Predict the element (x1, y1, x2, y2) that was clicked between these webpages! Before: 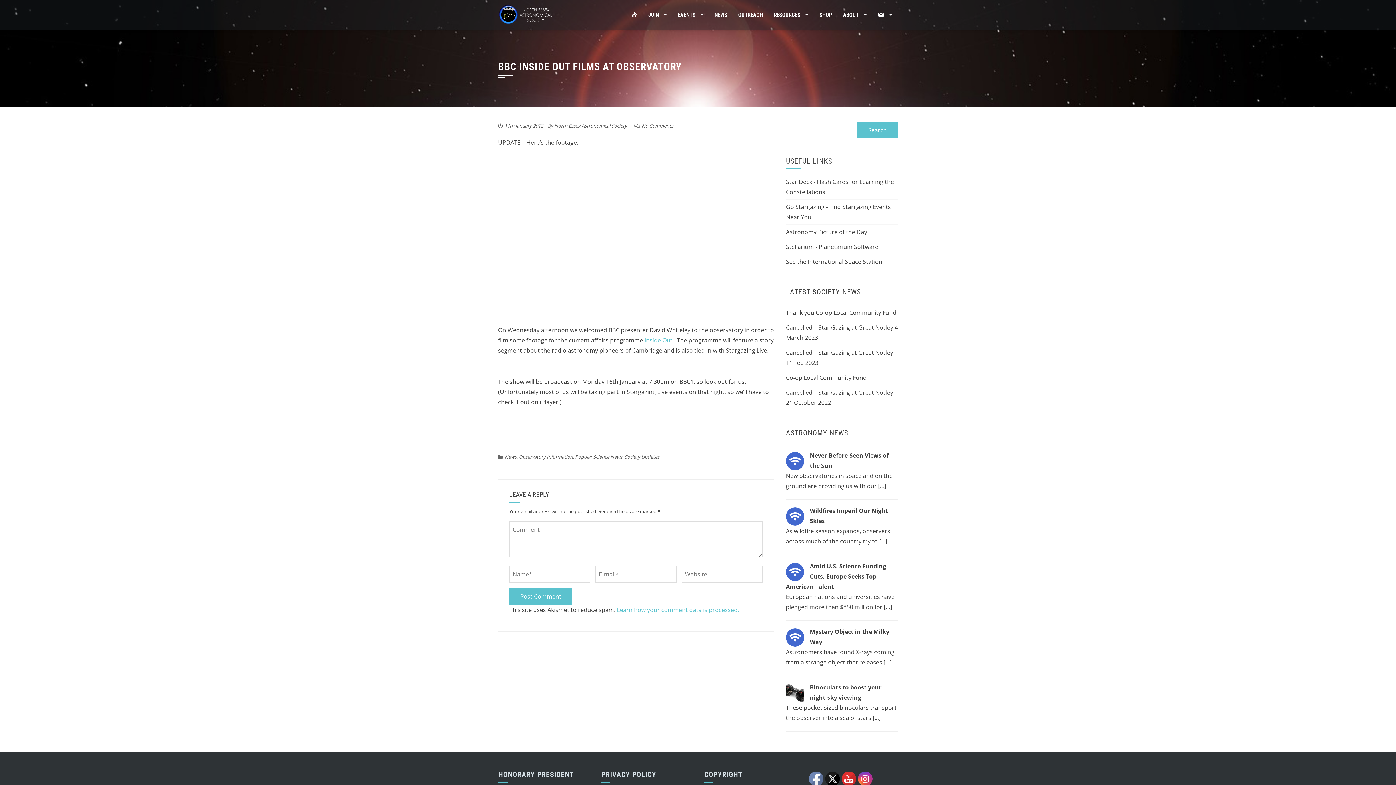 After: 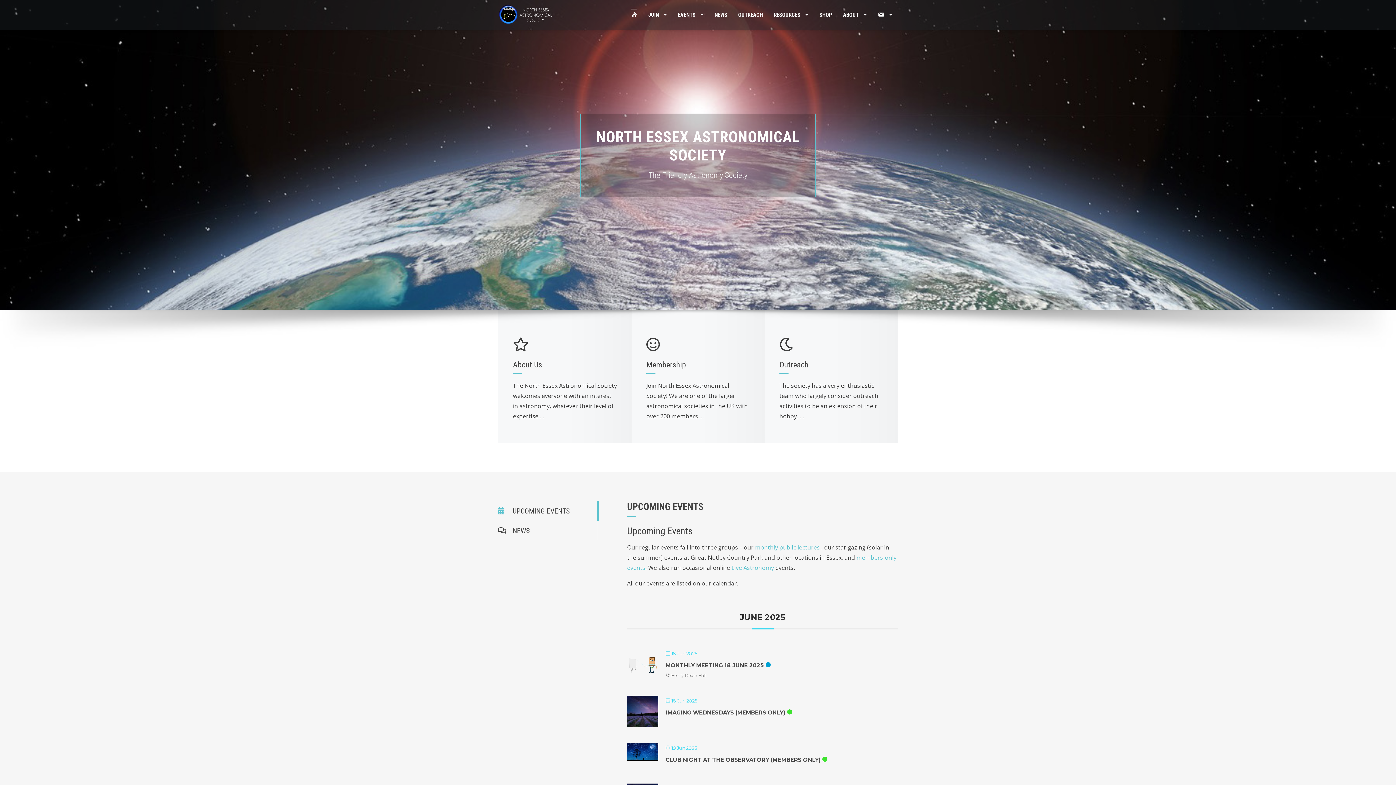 Action: bbox: (625, 0, 643, 29) label: HOME